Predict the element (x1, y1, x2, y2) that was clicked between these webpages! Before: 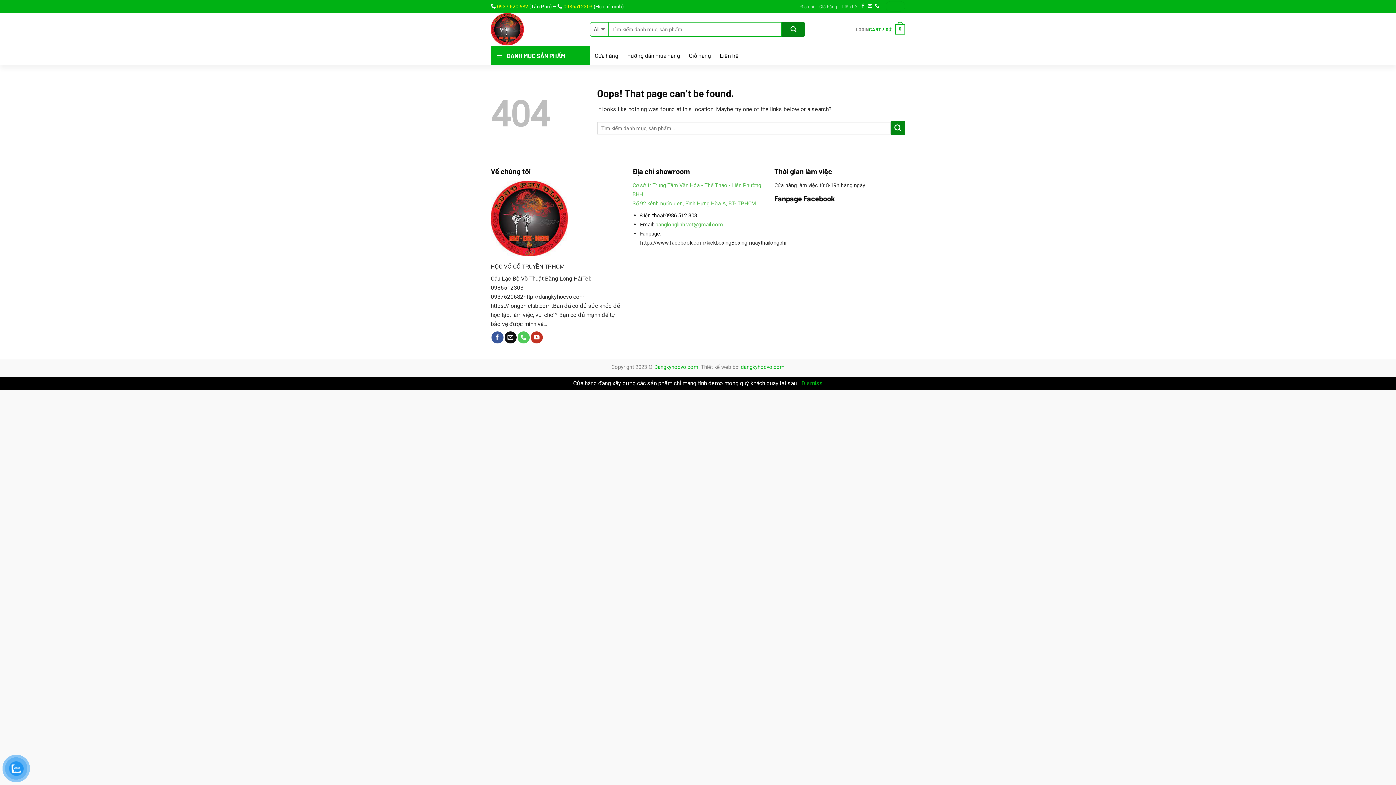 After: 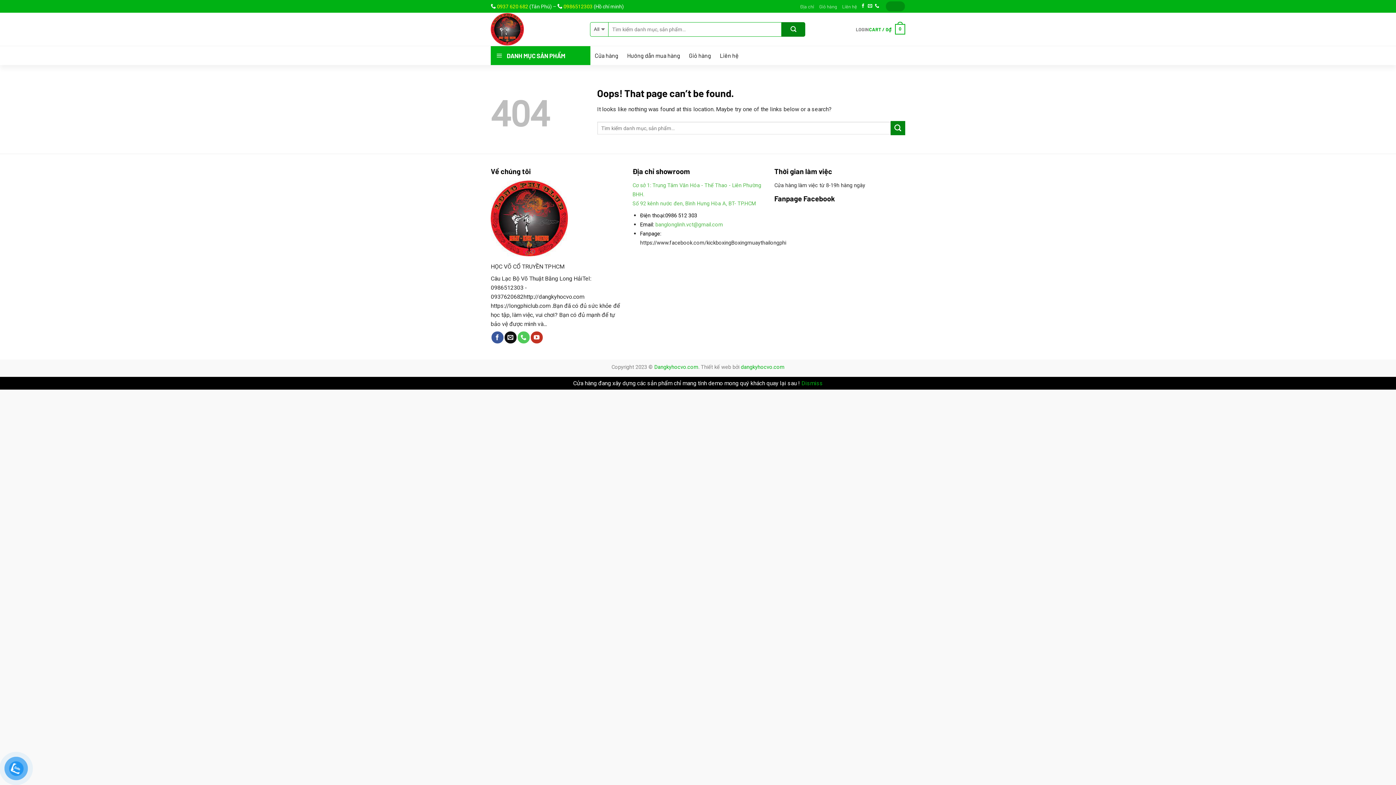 Action: bbox: (885, 1, 905, 11)